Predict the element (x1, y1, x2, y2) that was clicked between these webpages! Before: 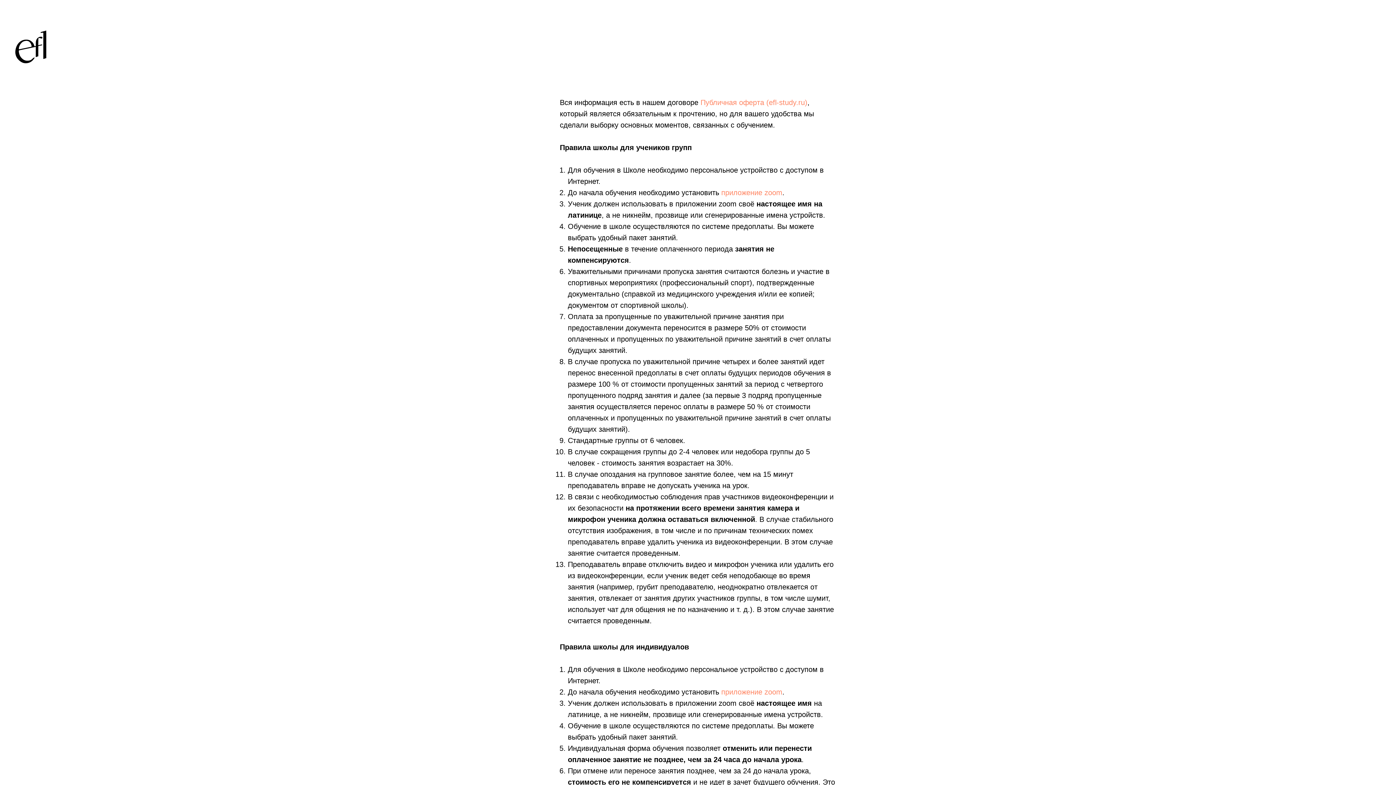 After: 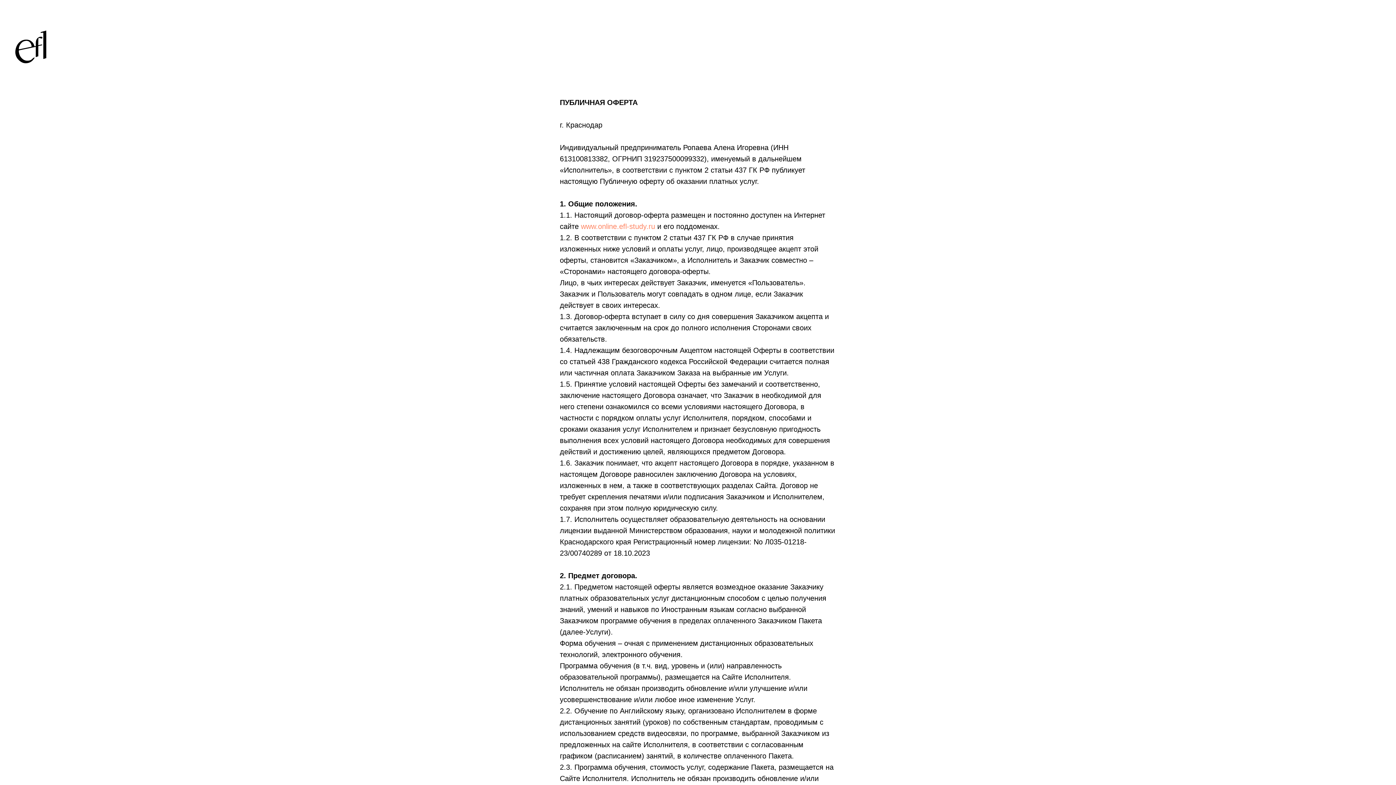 Action: bbox: (700, 98, 807, 106) label: Публичная оферта (efl-study.ru)